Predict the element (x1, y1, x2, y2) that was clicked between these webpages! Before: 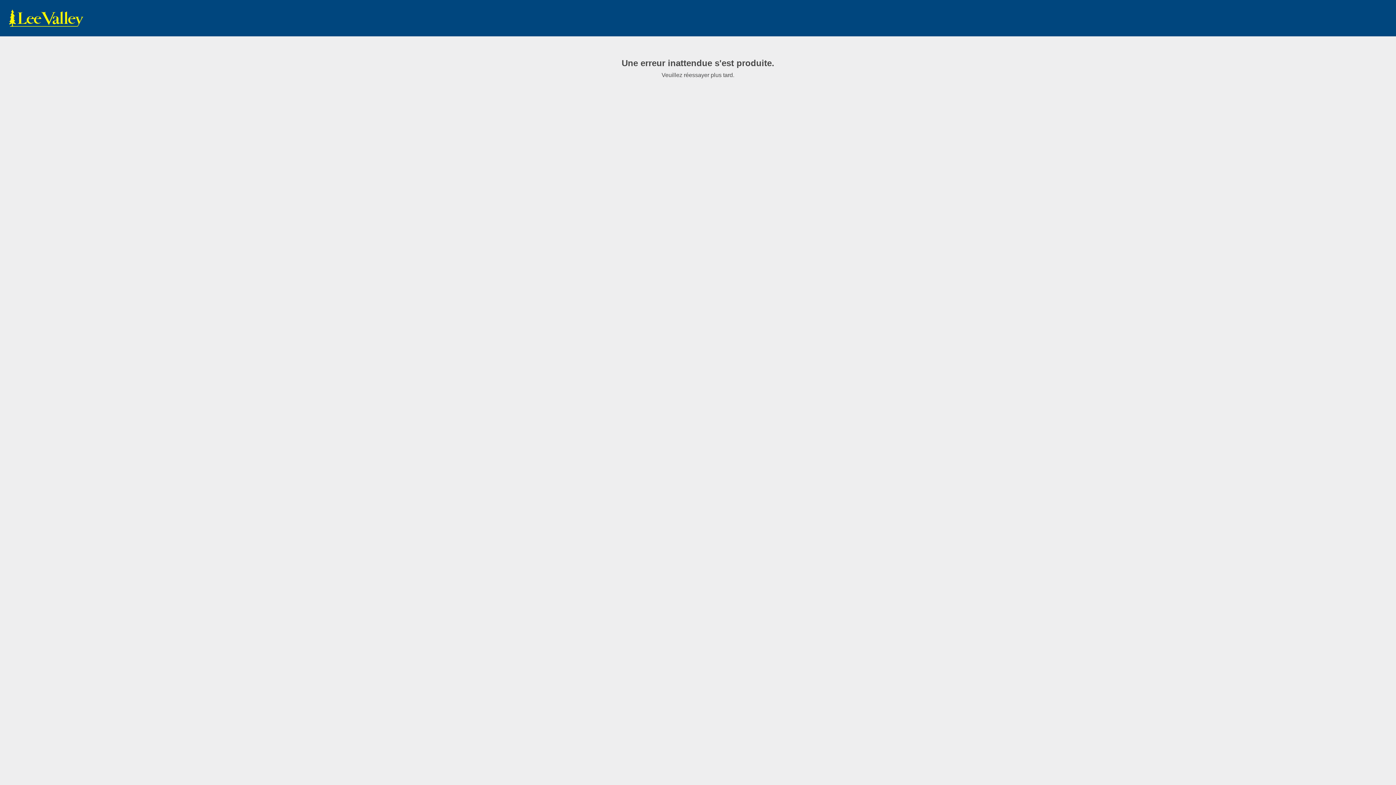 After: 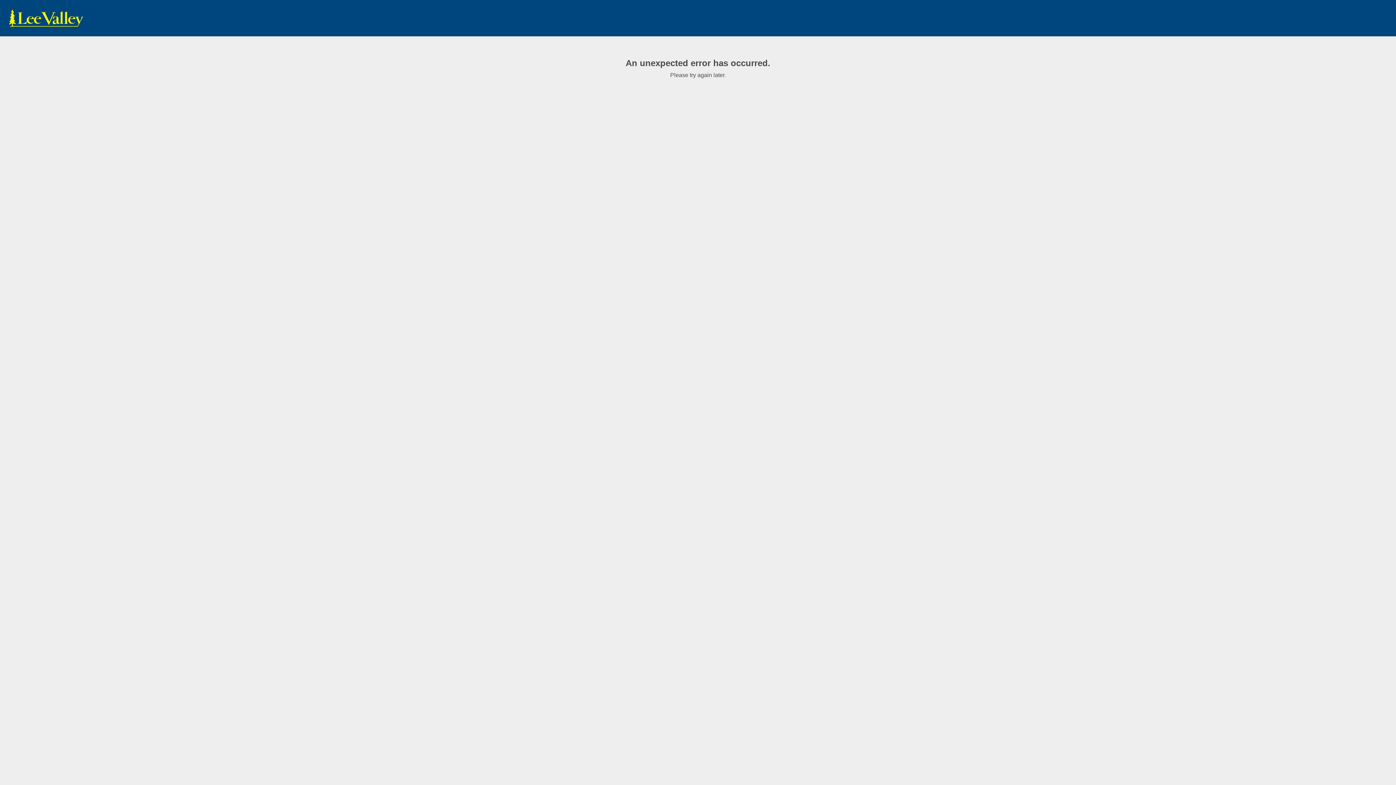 Action: bbox: (7, 9, 85, 27) label: www.leevalley.com